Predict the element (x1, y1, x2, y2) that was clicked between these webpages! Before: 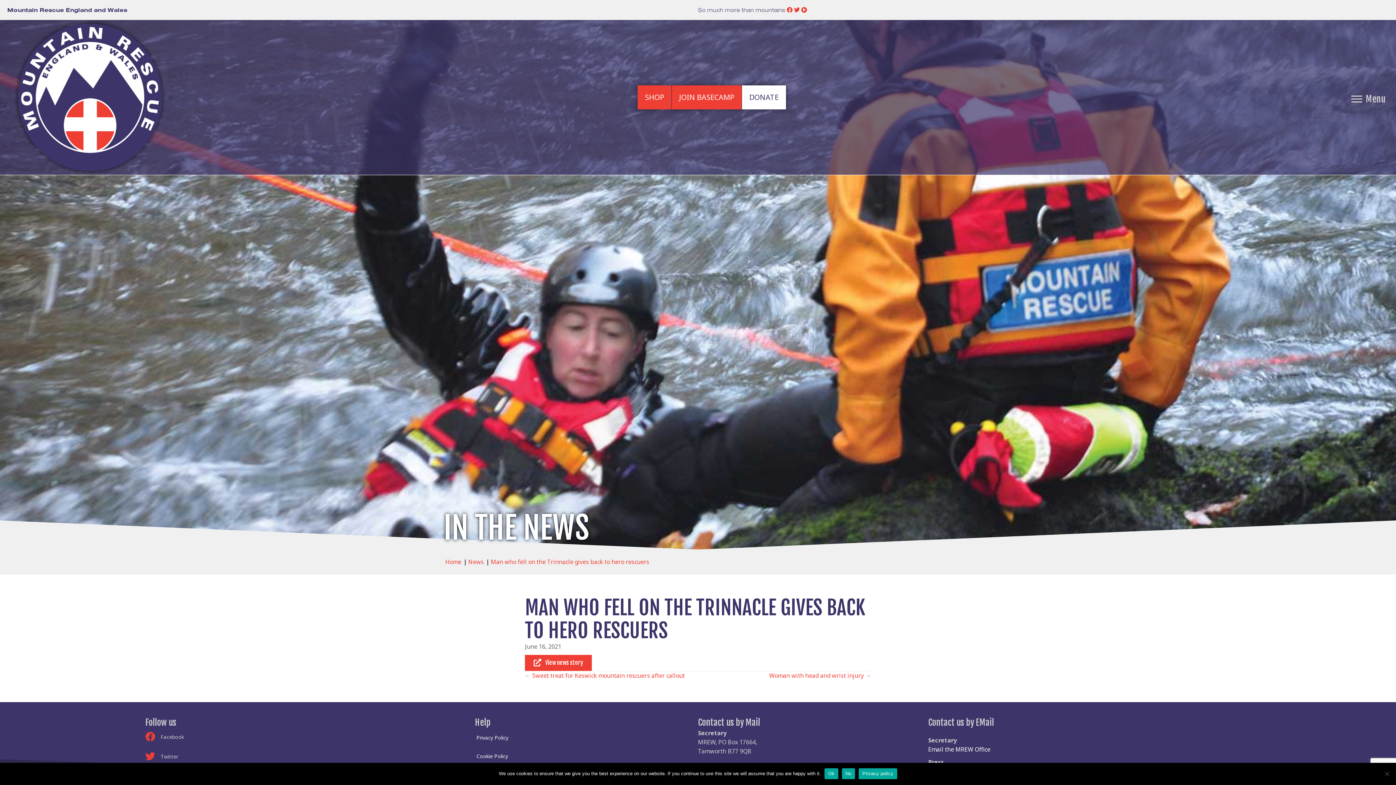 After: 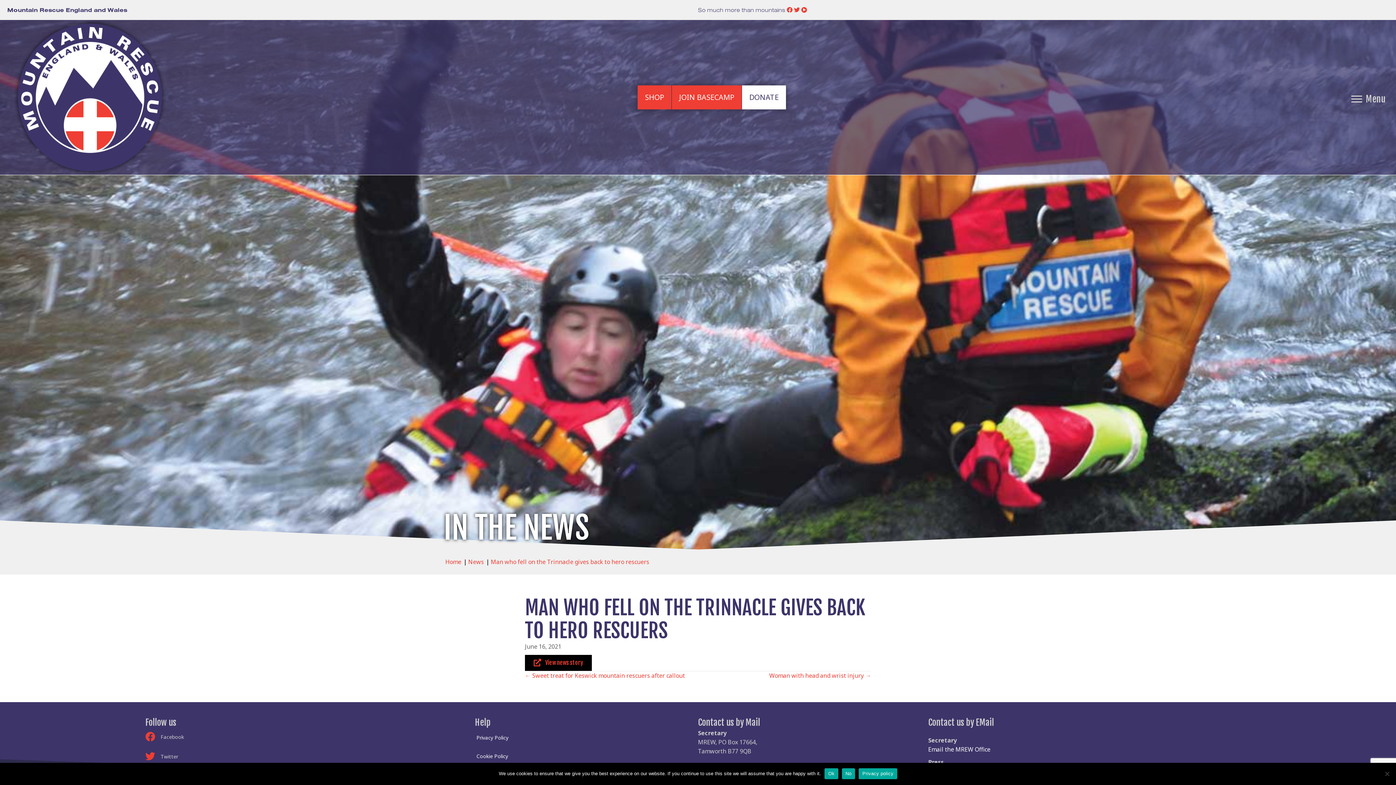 Action: label:  View news story bbox: (525, 655, 592, 671)